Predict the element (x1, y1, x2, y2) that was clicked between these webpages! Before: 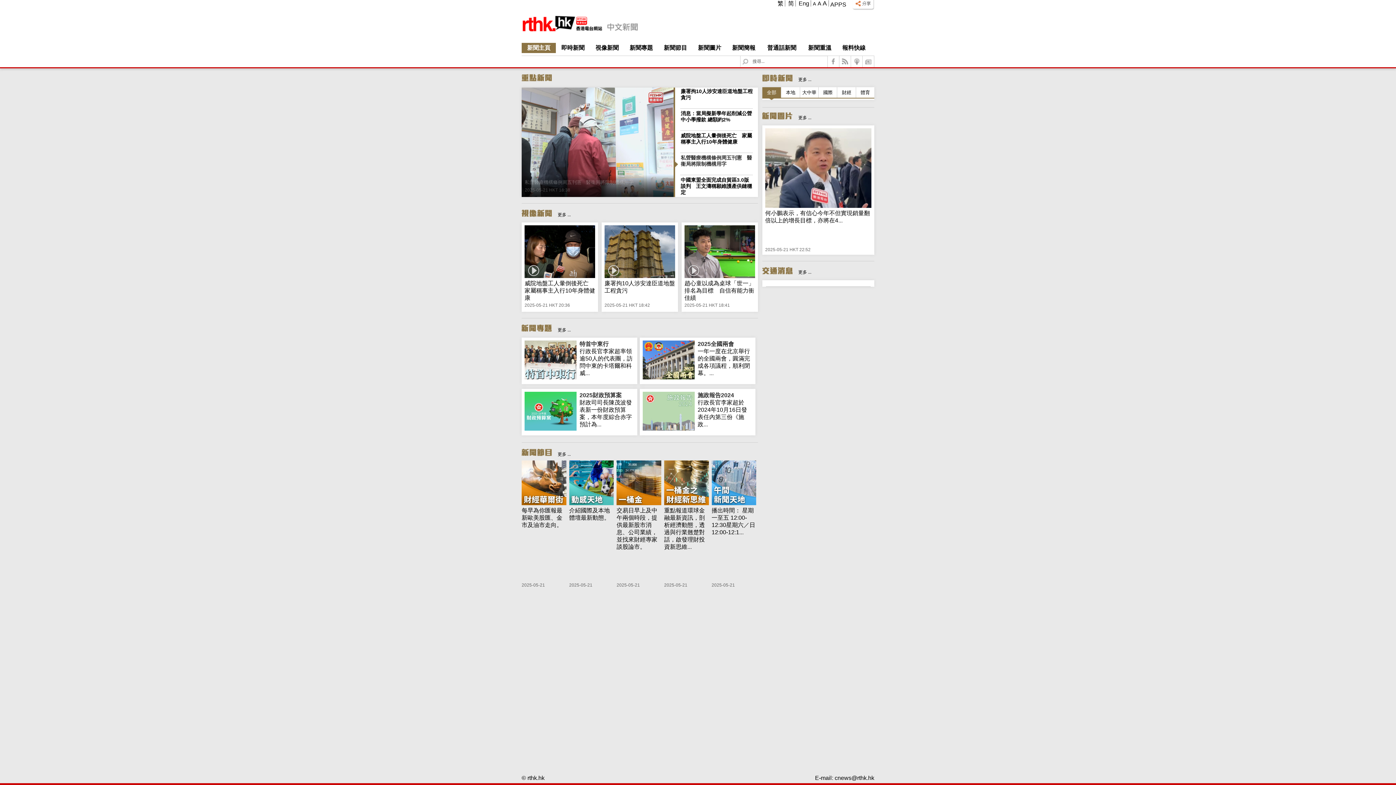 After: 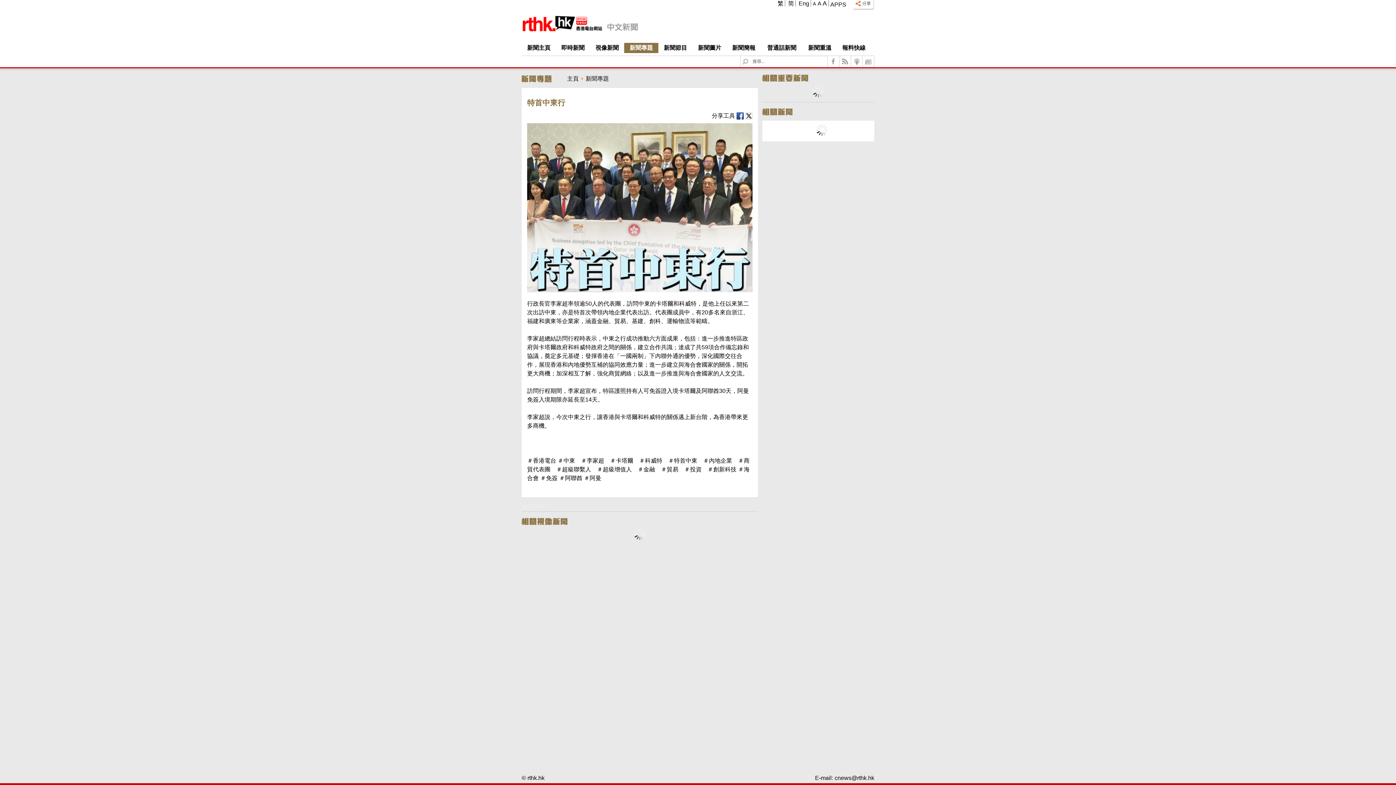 Action: label: 特首中東行
行政長官李家超率領逾50人的代表團，訪問中東的卡塔爾和科威... bbox: (579, 340, 634, 376)